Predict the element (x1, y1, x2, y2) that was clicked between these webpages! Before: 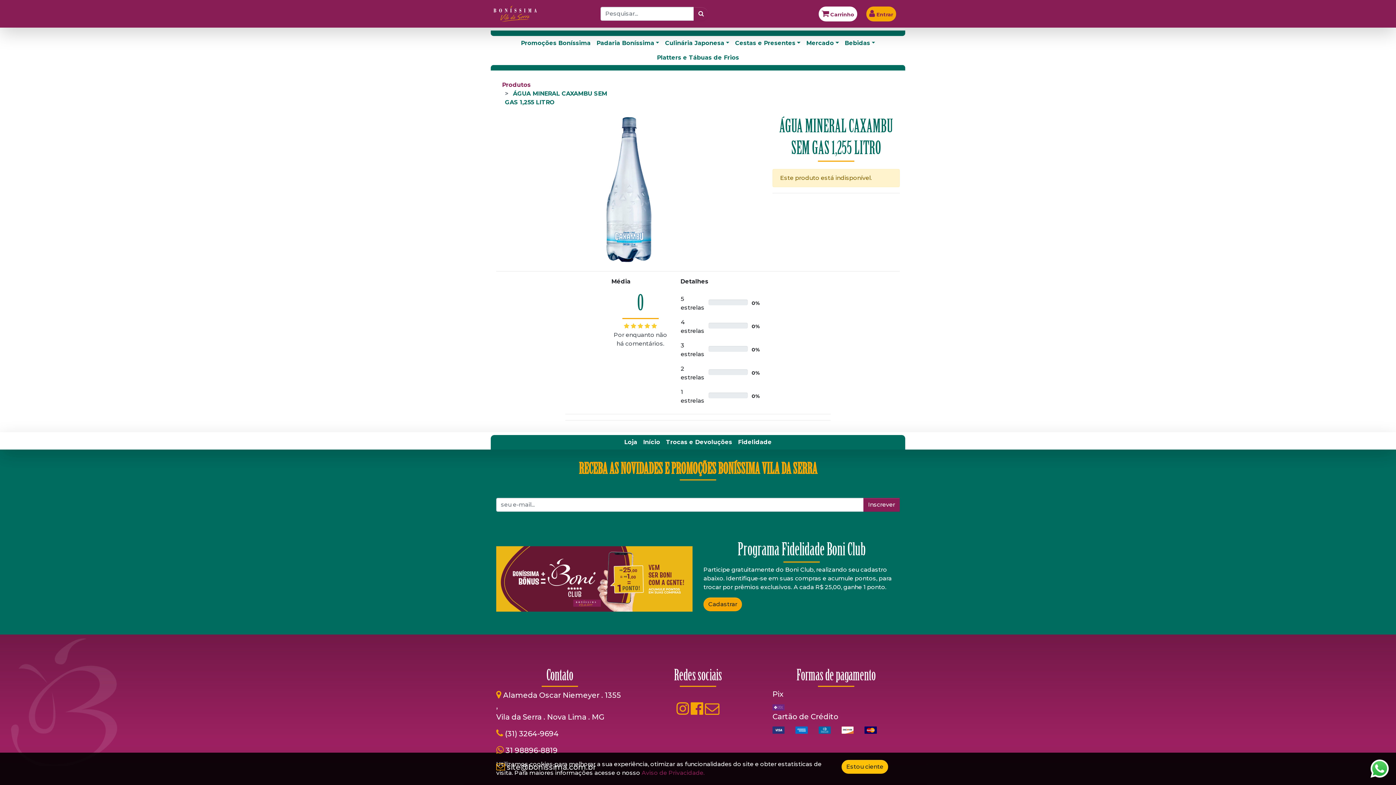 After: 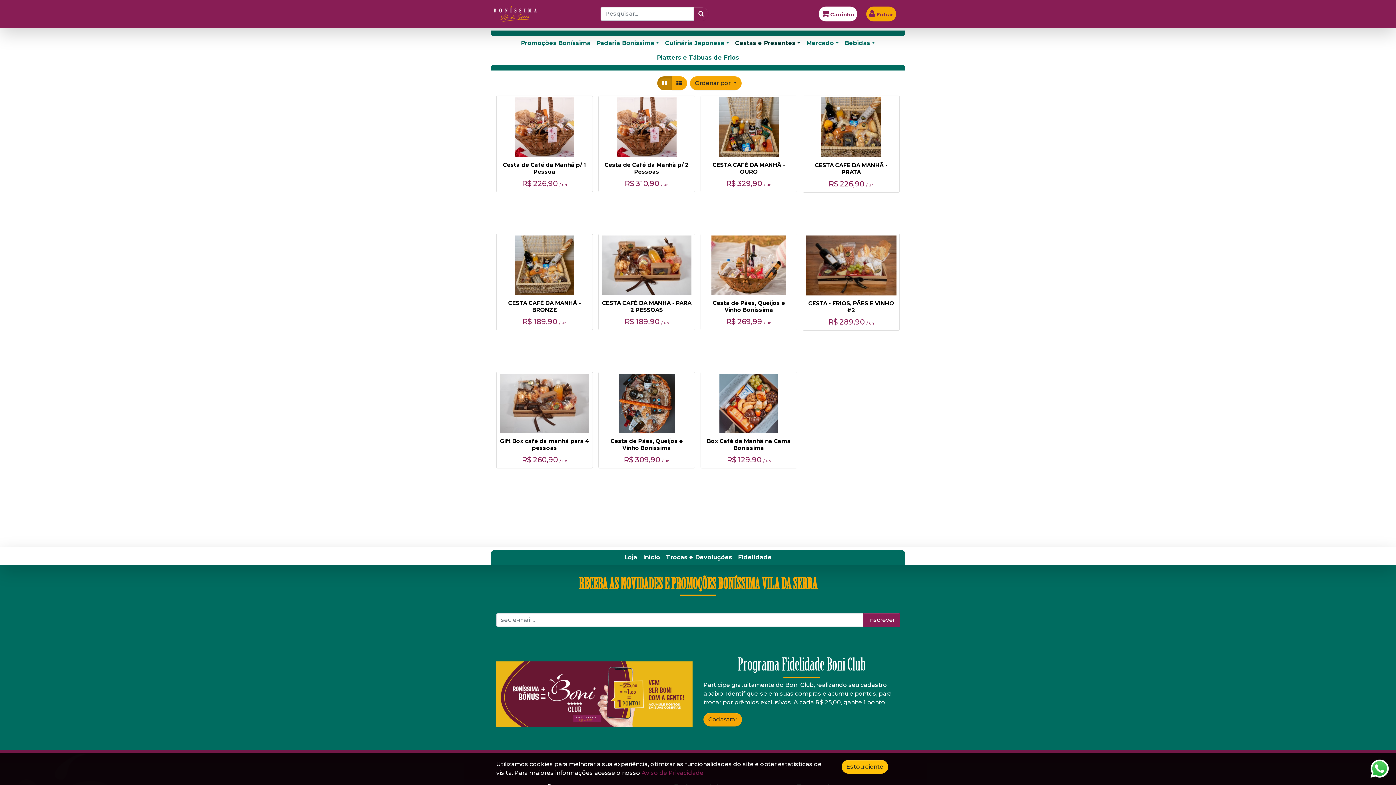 Action: bbox: (732, 36, 803, 50) label: Cestas e Presentes